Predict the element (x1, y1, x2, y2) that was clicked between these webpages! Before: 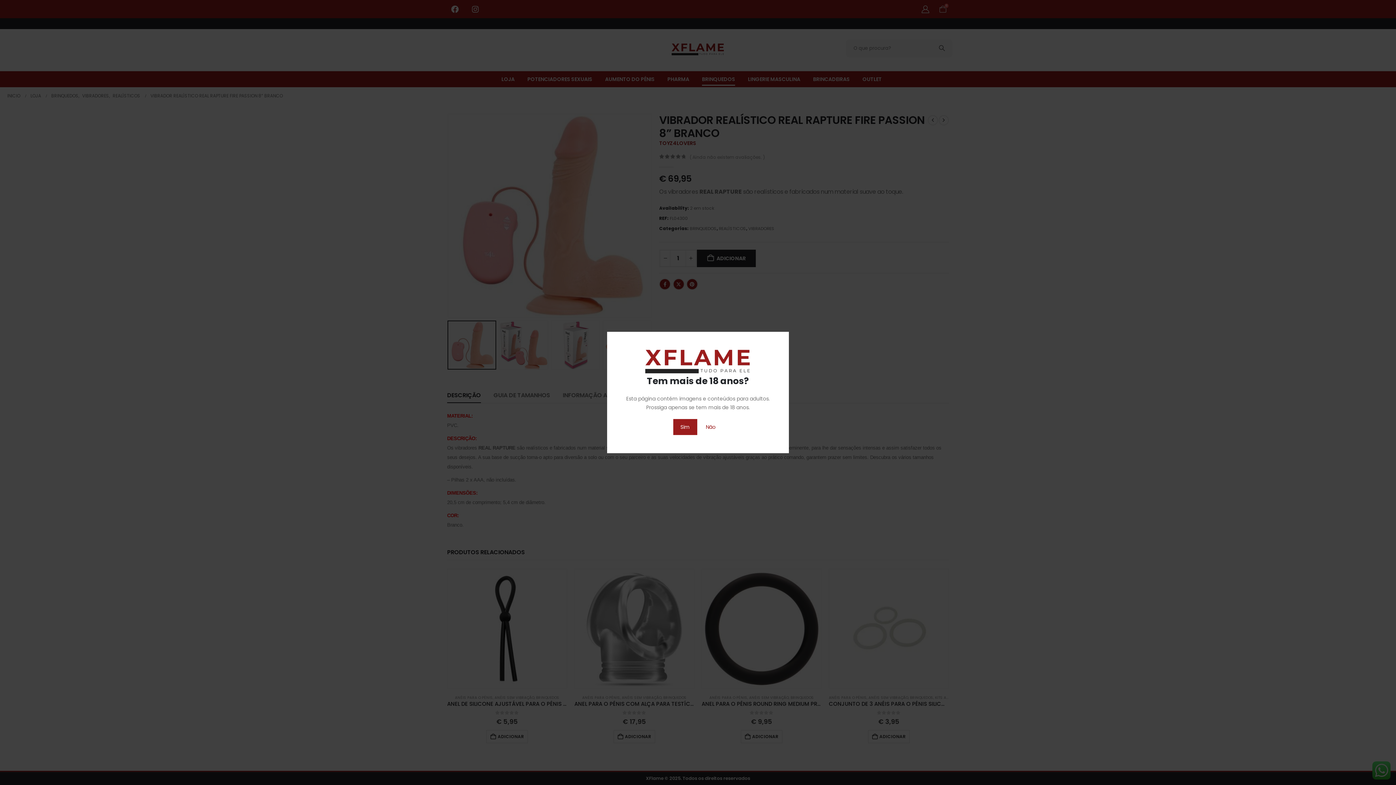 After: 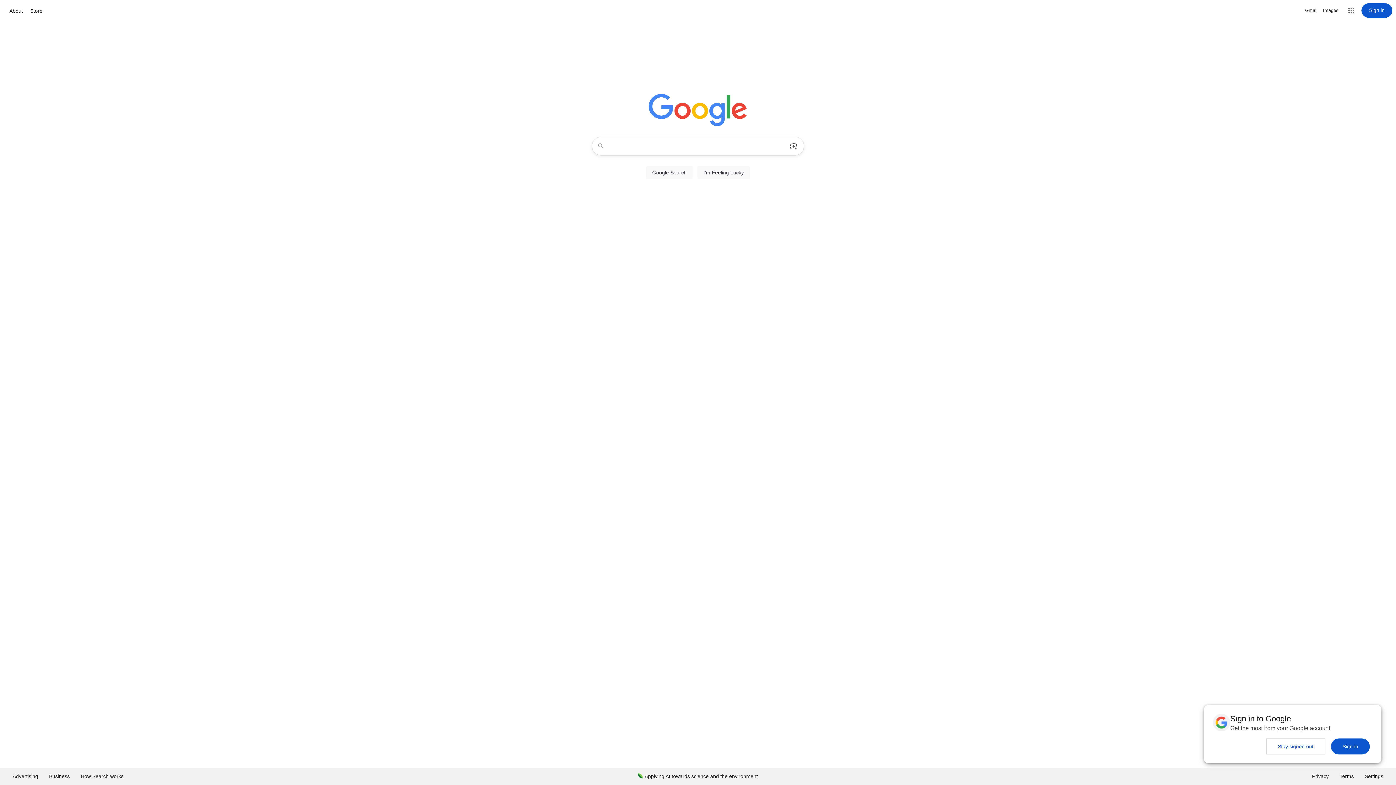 Action: label: Não bbox: (698, 419, 723, 435)